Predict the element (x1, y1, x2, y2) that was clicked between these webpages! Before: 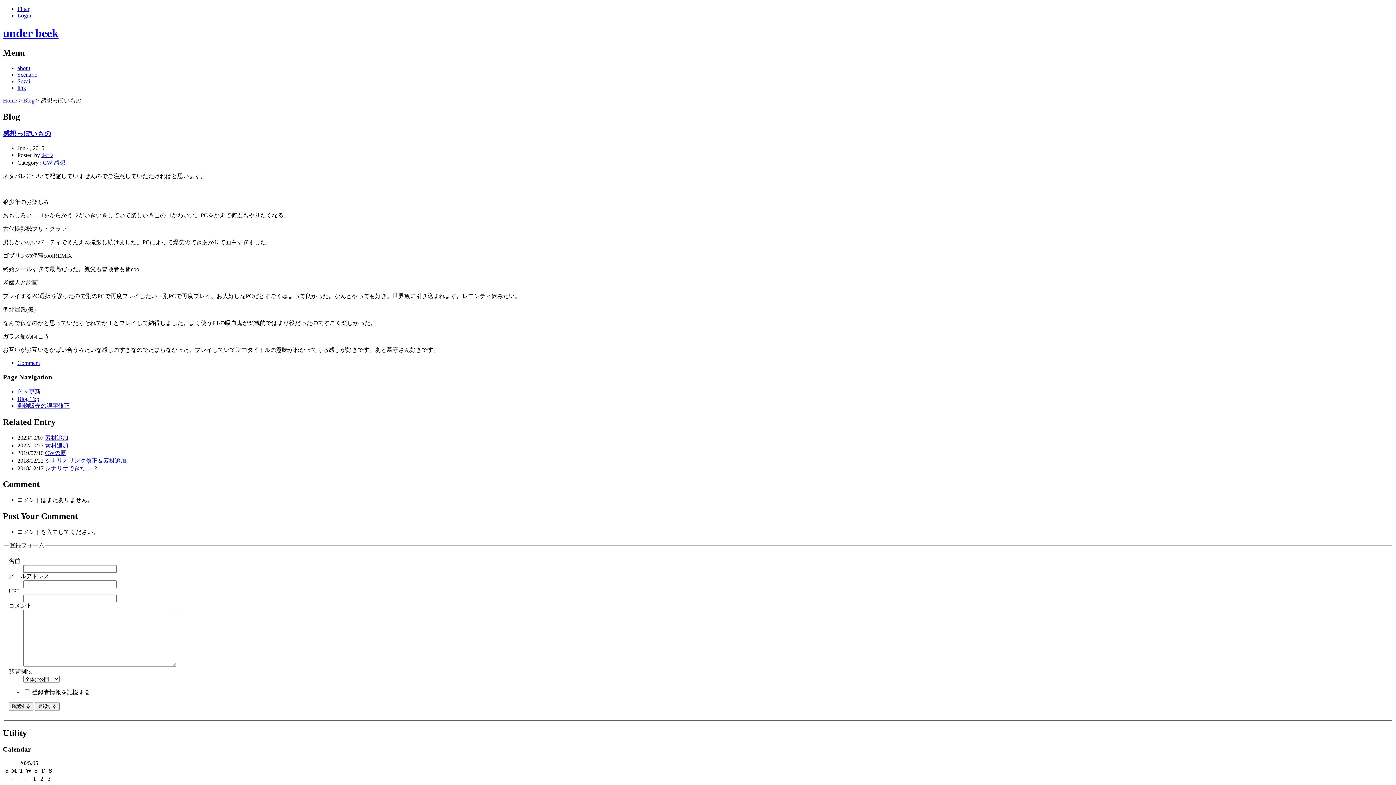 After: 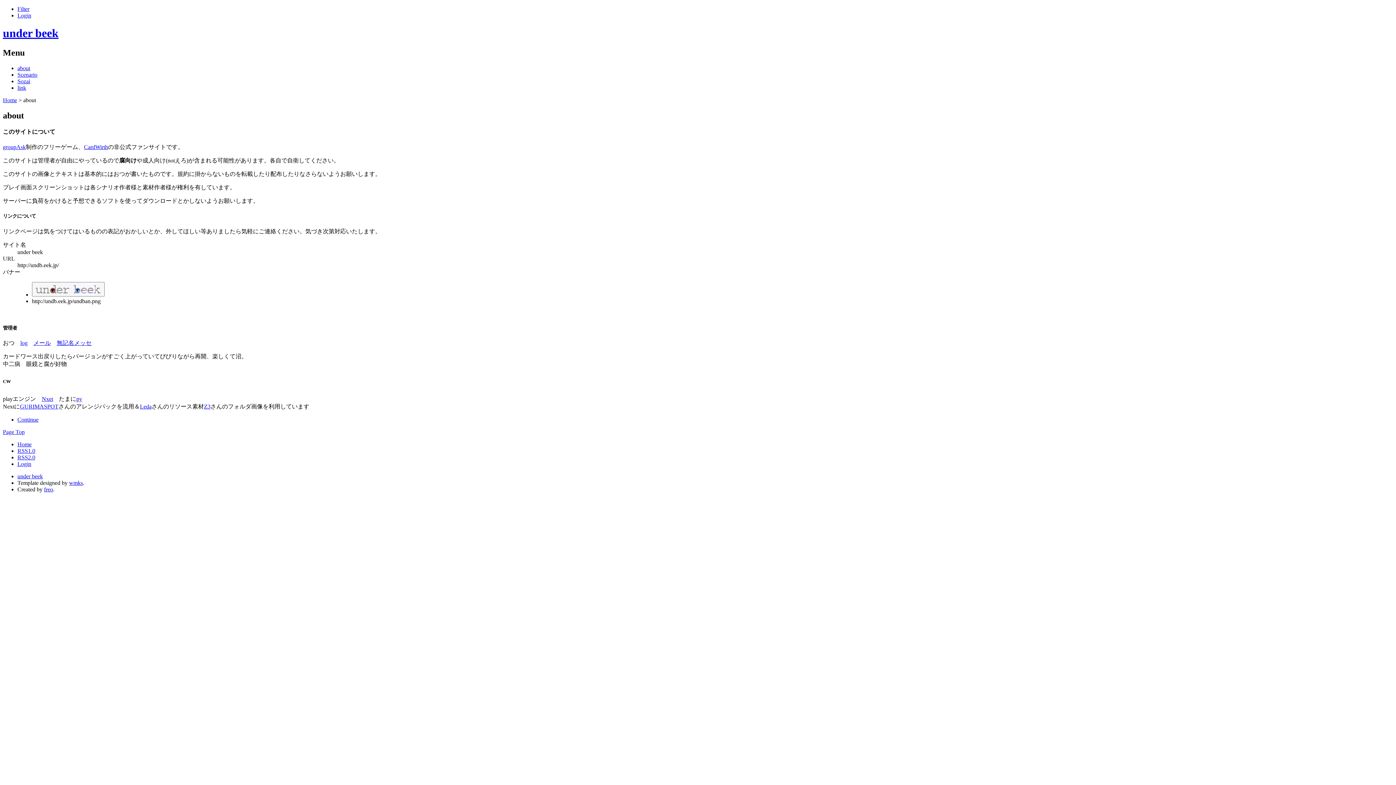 Action: bbox: (17, 65, 30, 71) label: about